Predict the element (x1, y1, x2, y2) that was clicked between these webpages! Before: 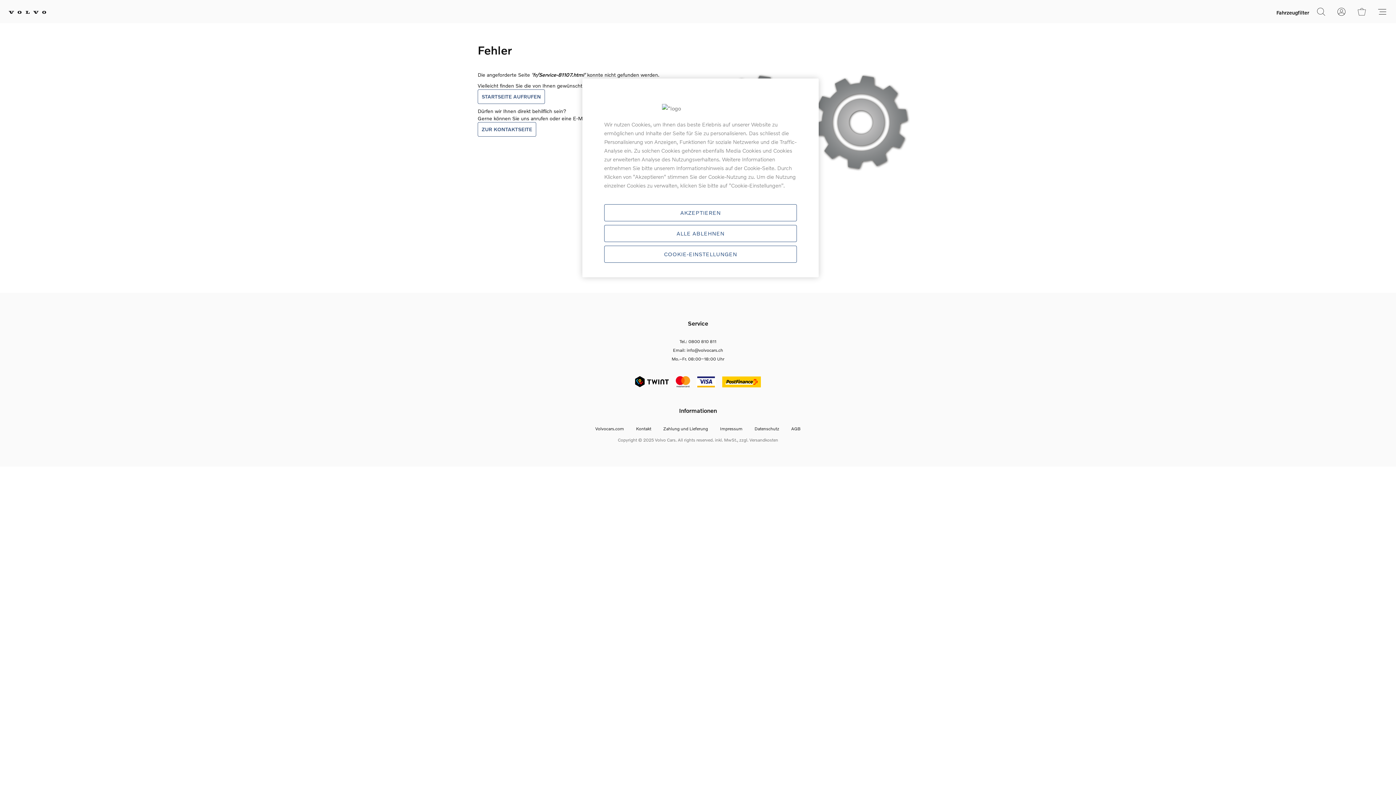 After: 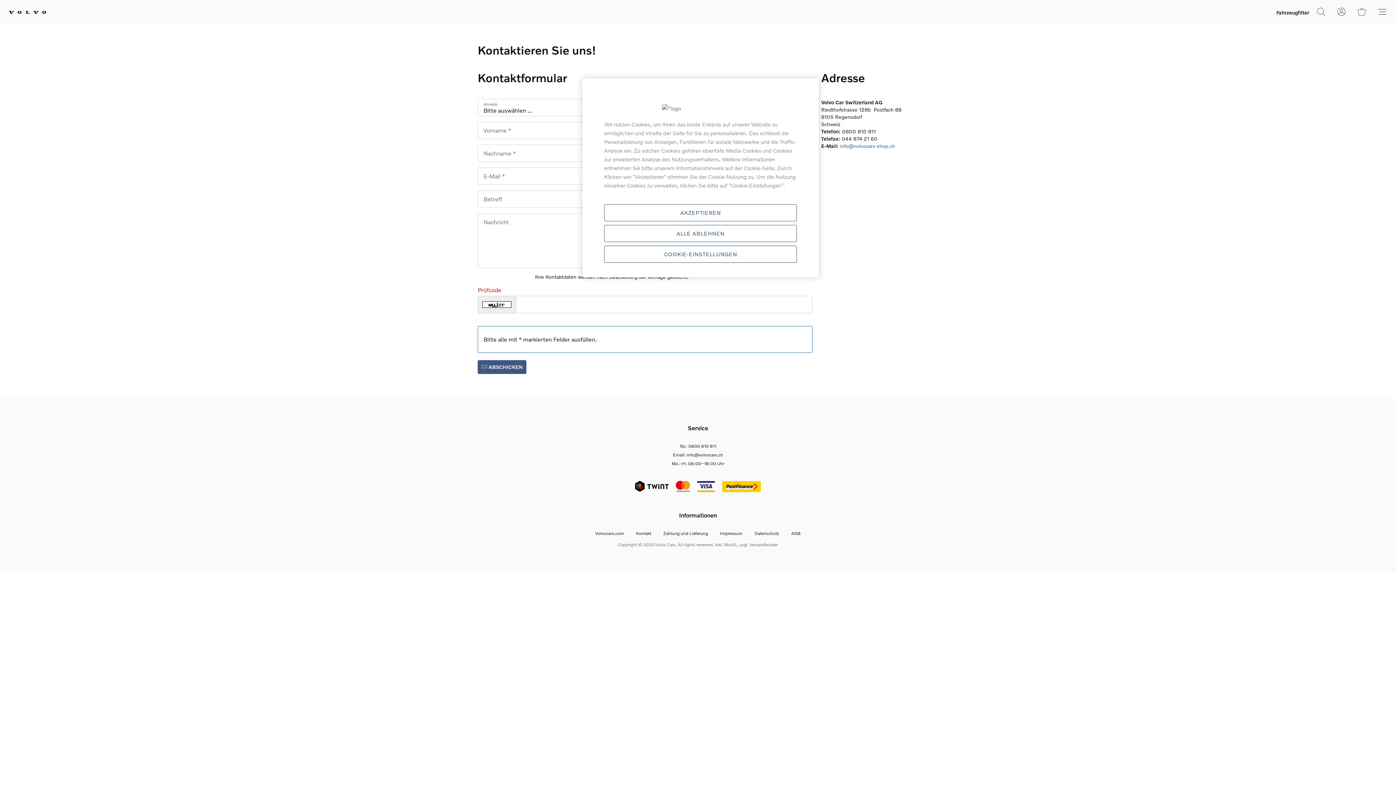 Action: bbox: (636, 426, 651, 431) label: Kontakt